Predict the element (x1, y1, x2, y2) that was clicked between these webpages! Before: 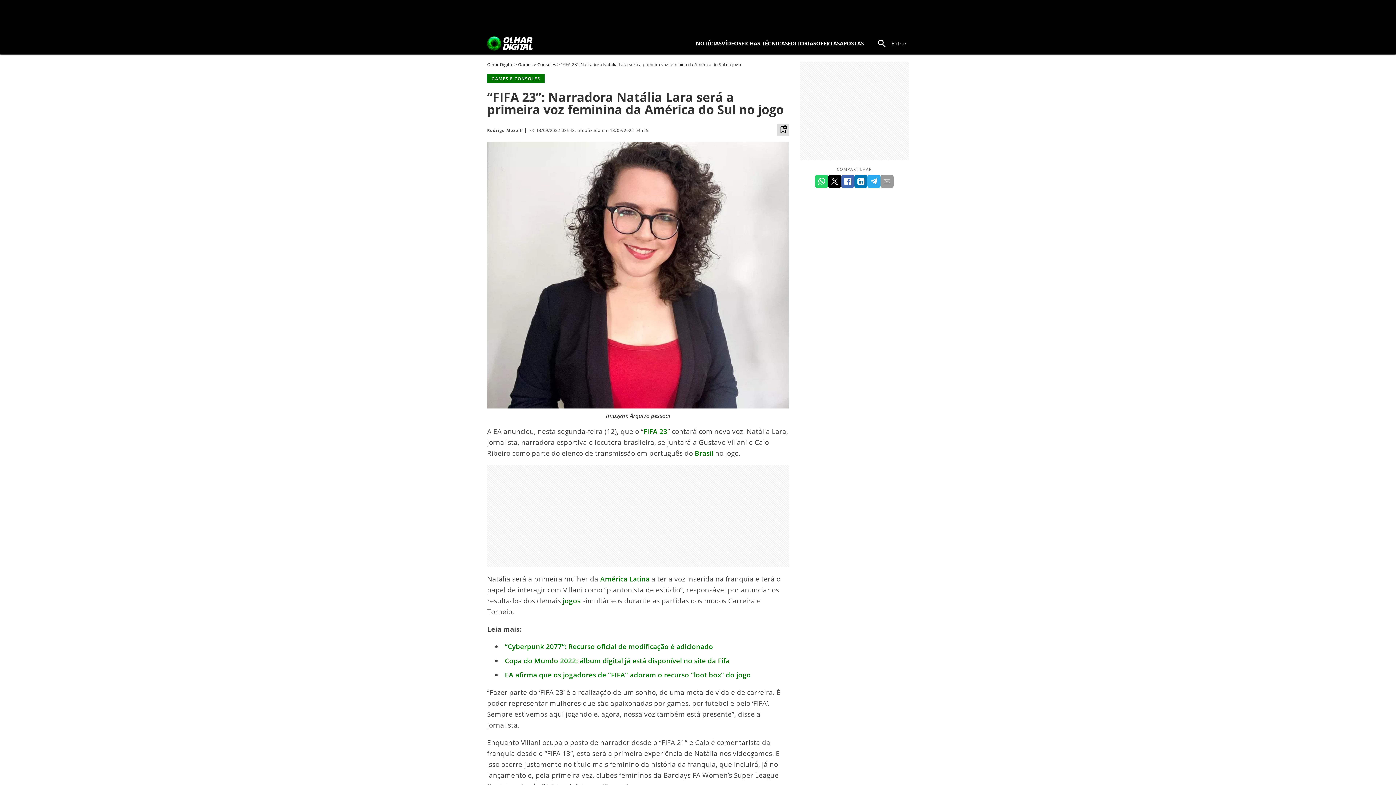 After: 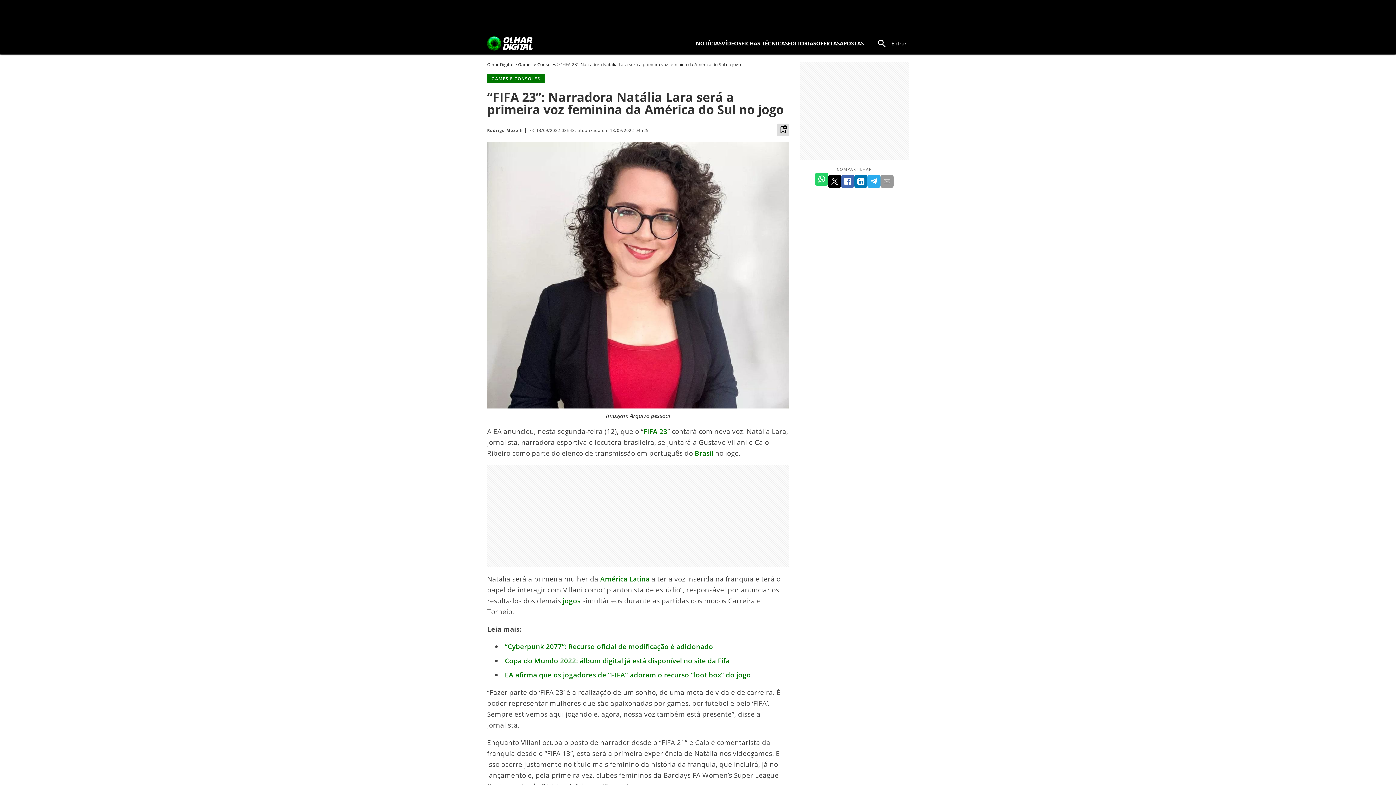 Action: bbox: (815, 174, 828, 188)